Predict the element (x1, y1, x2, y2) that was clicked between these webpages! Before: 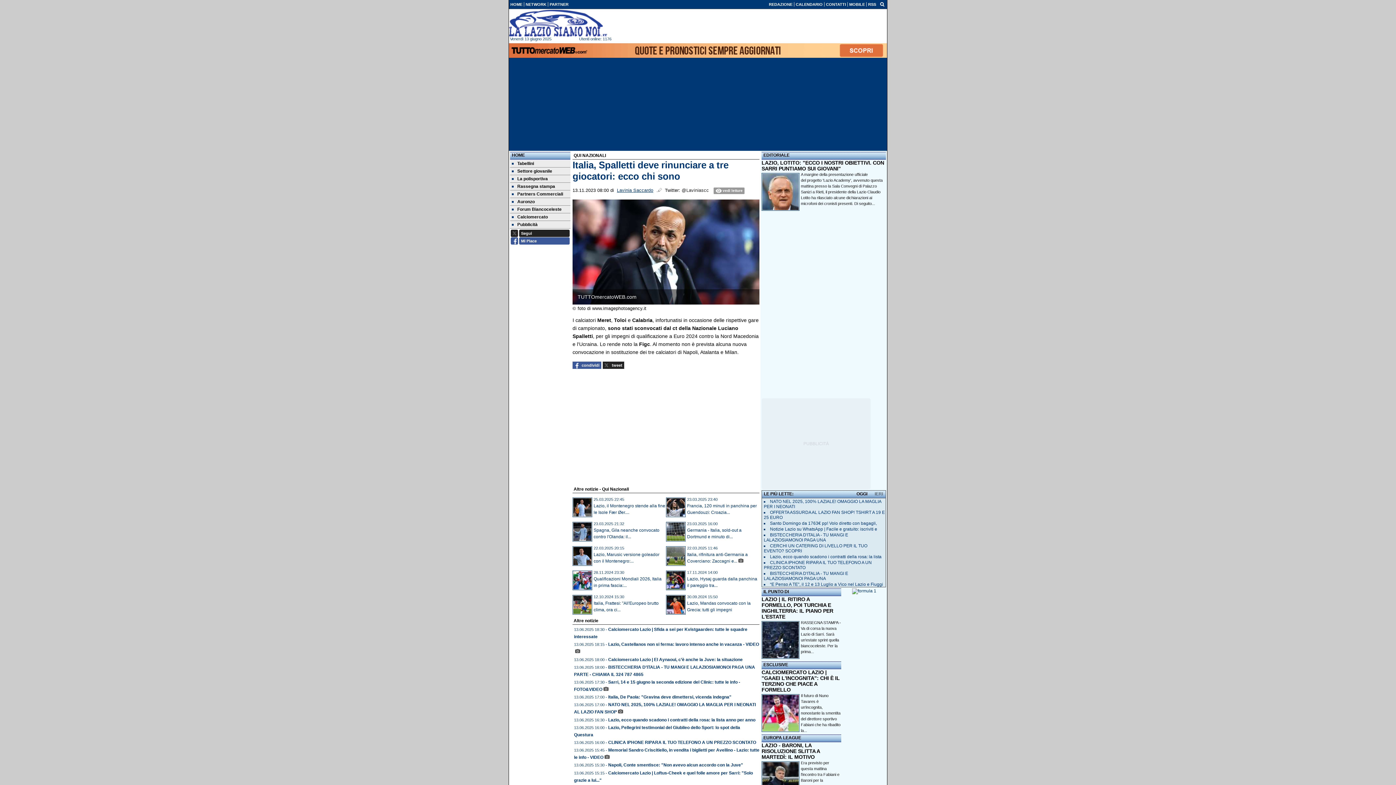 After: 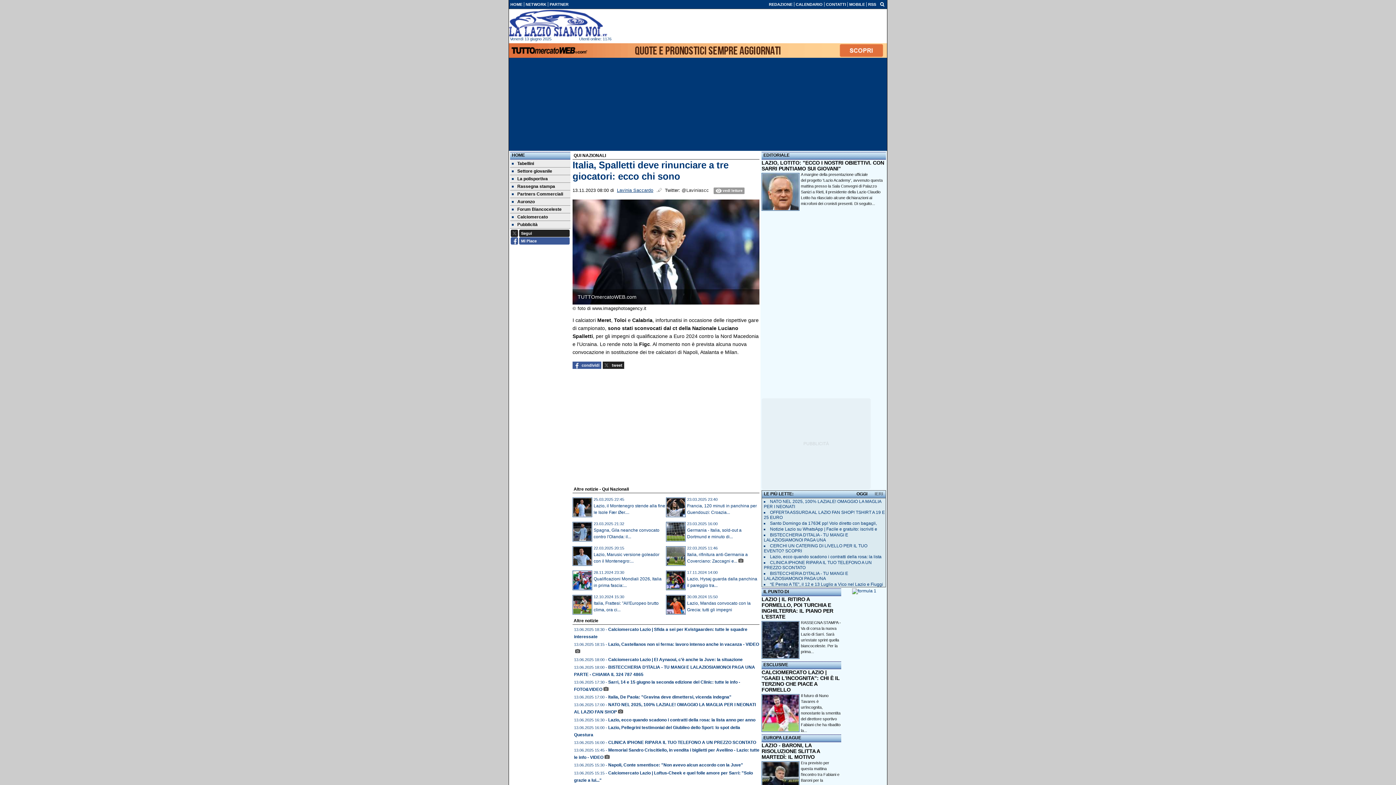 Action: bbox: (509, 53, 887, 58)